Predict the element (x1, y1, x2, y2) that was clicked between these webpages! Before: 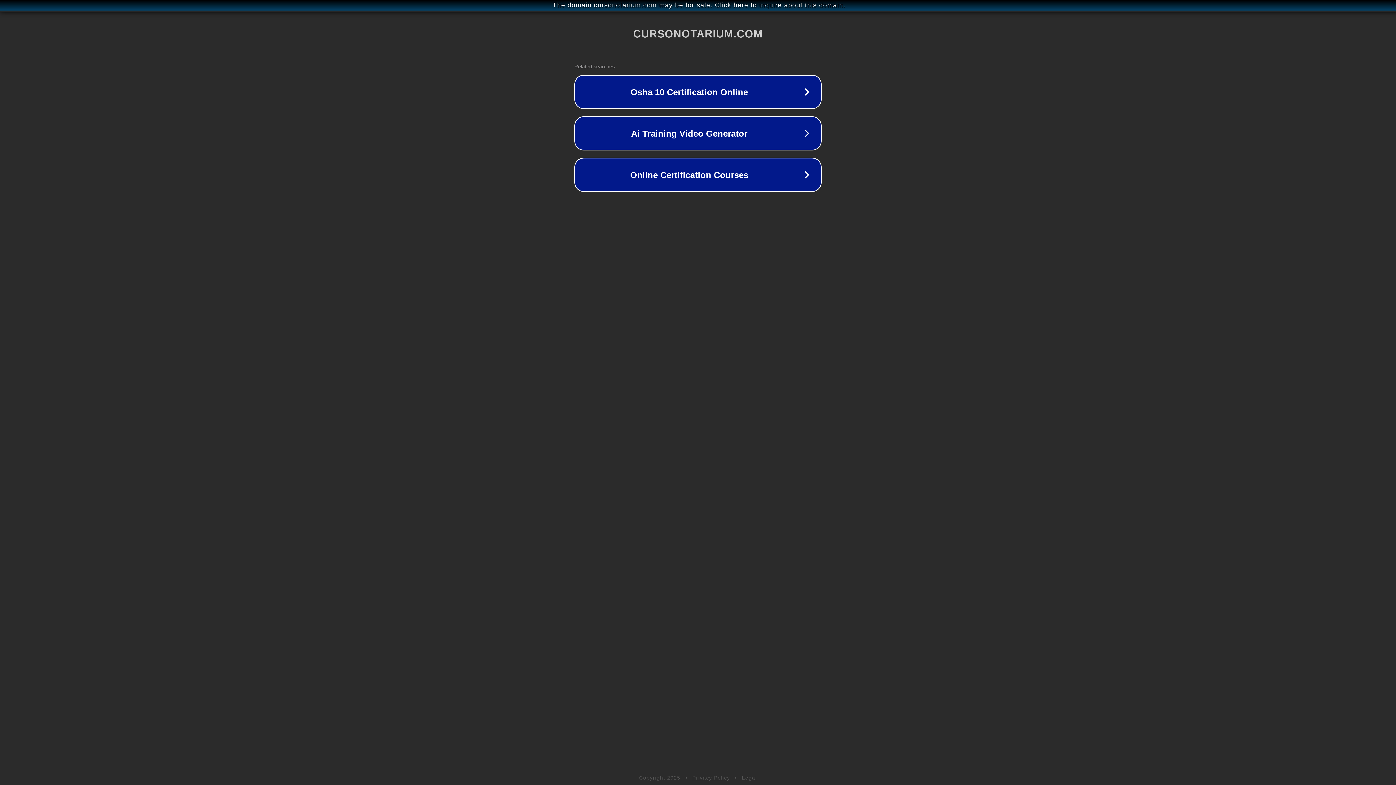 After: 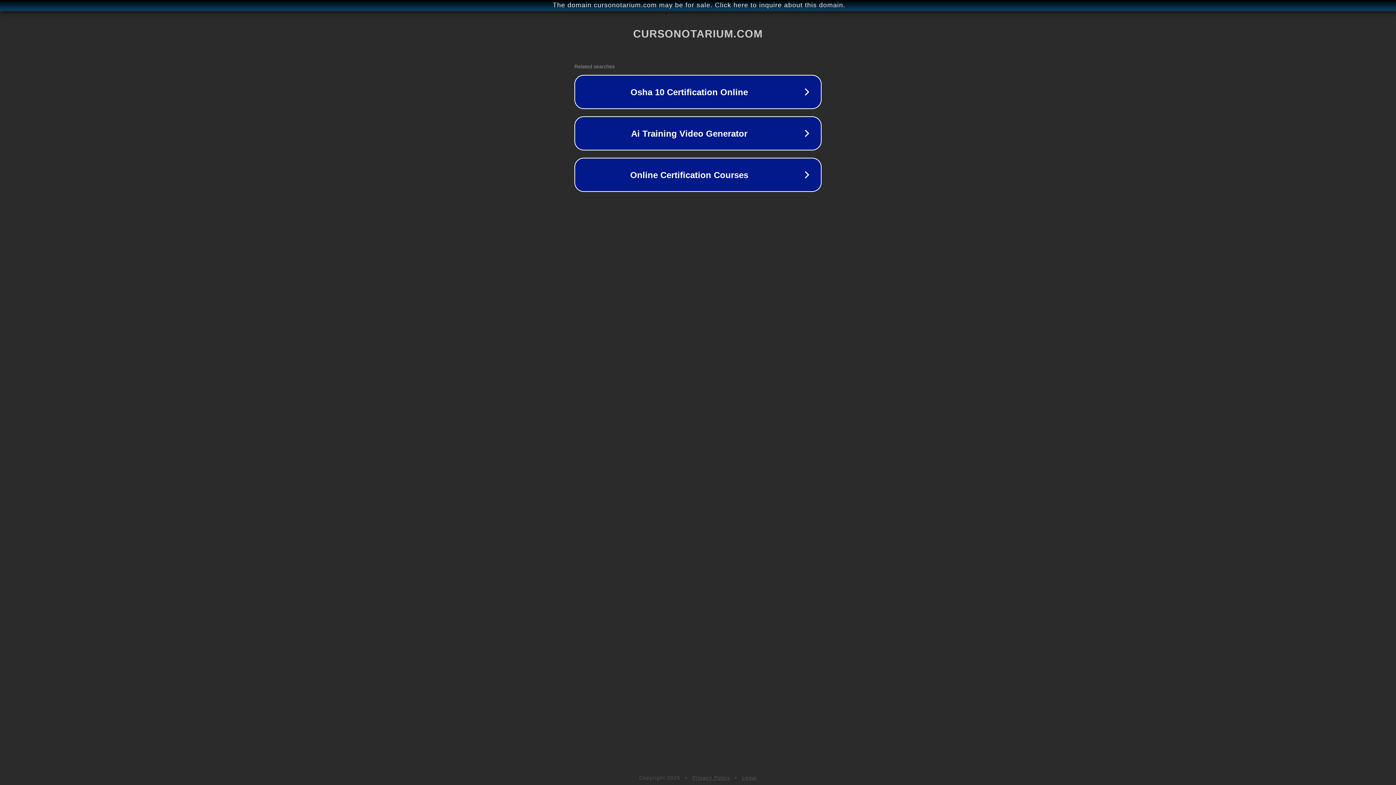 Action: label: Privacy Policy bbox: (692, 775, 730, 781)